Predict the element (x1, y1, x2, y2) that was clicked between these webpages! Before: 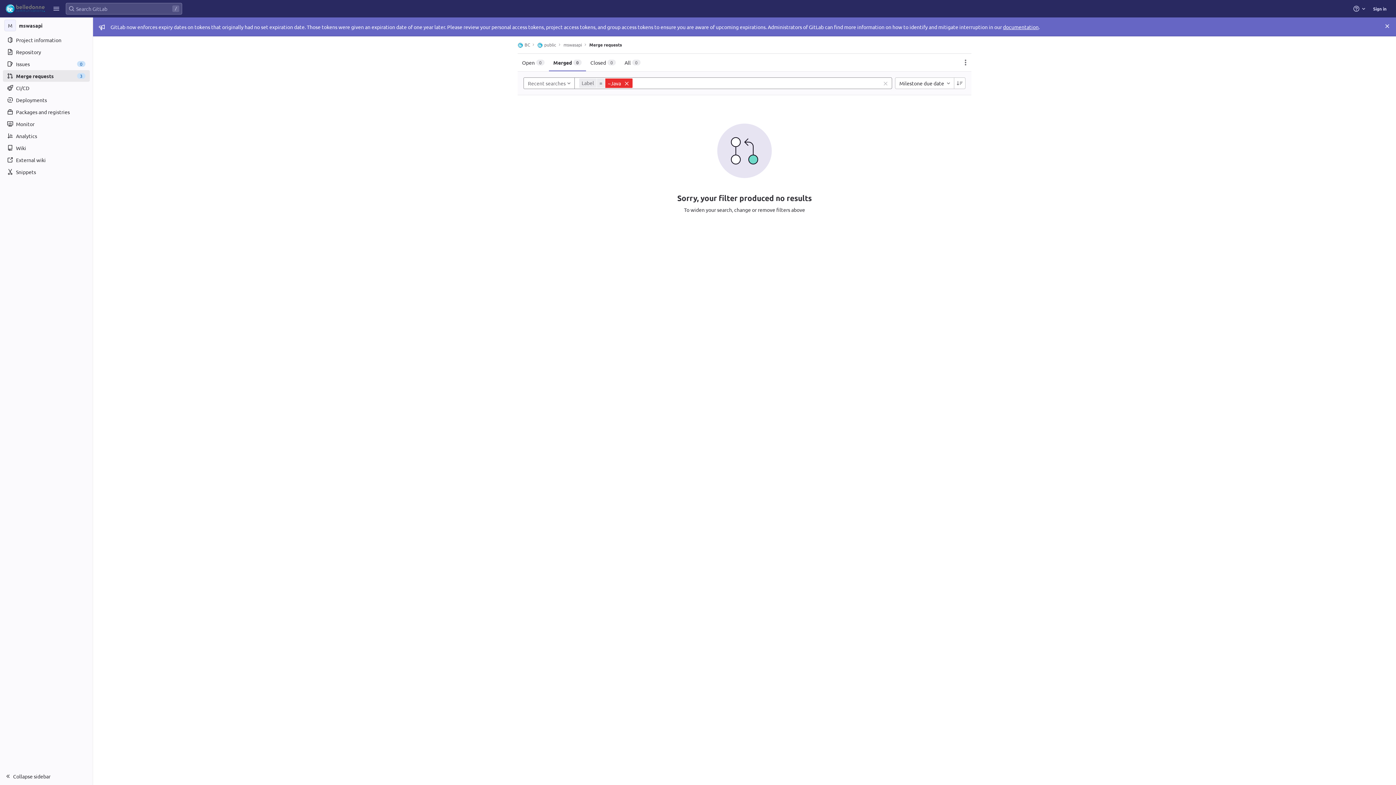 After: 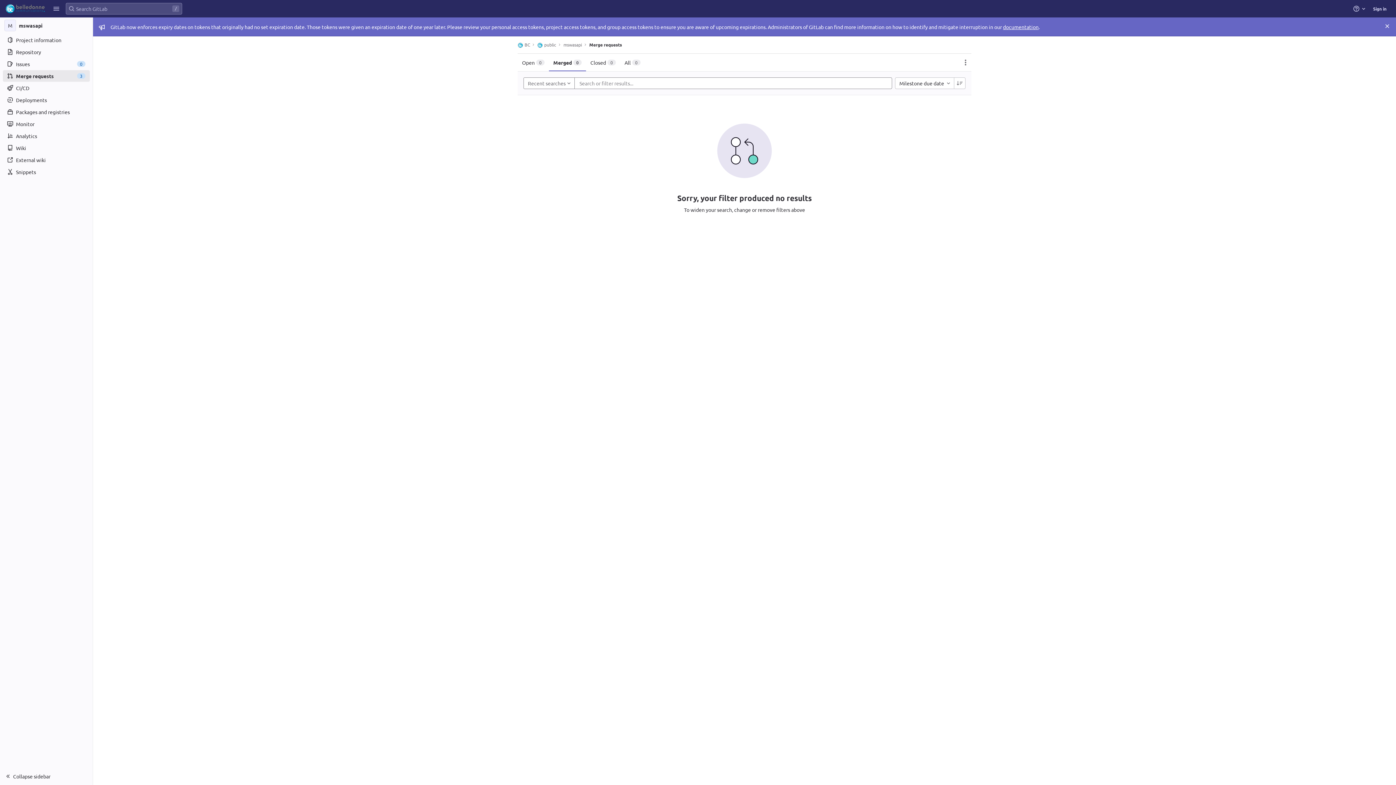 Action: bbox: (879, 77, 892, 88)